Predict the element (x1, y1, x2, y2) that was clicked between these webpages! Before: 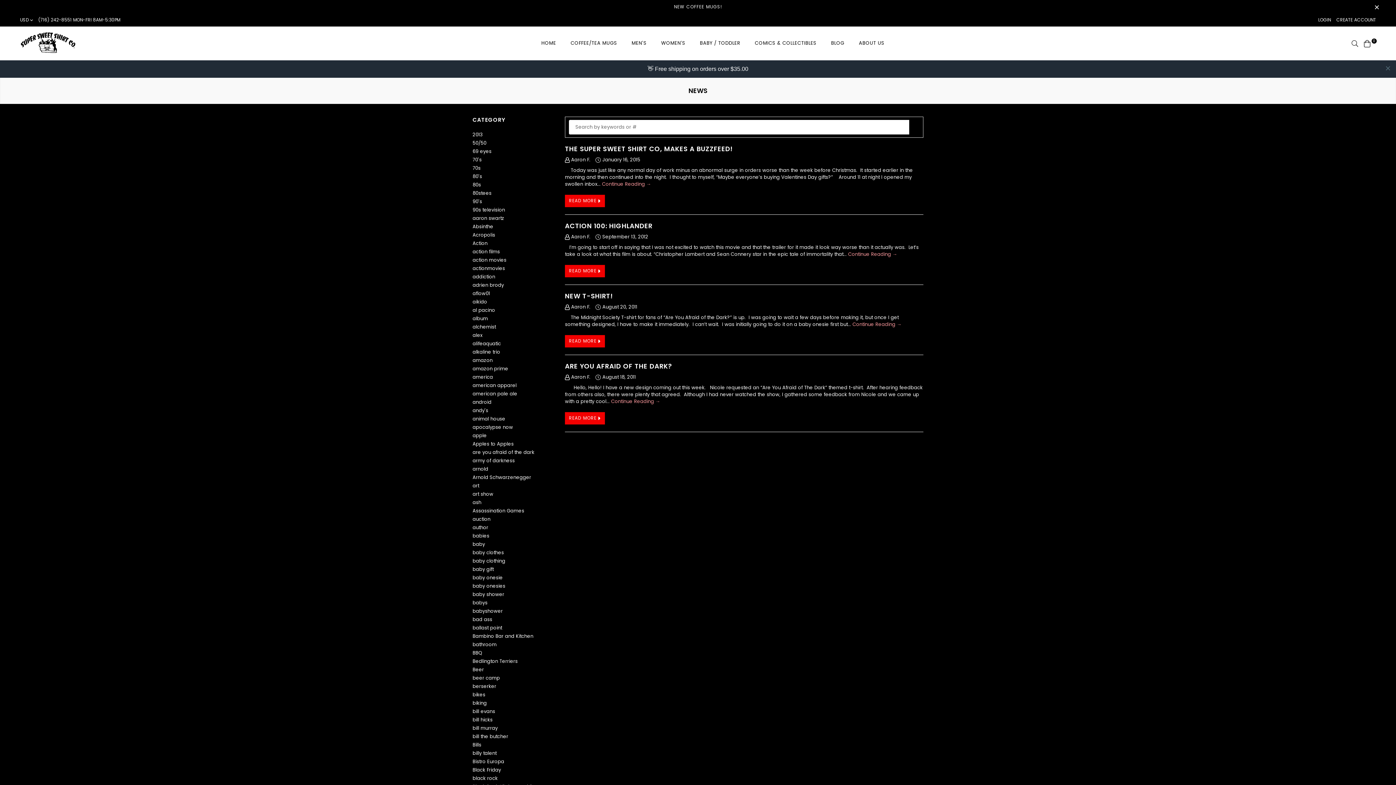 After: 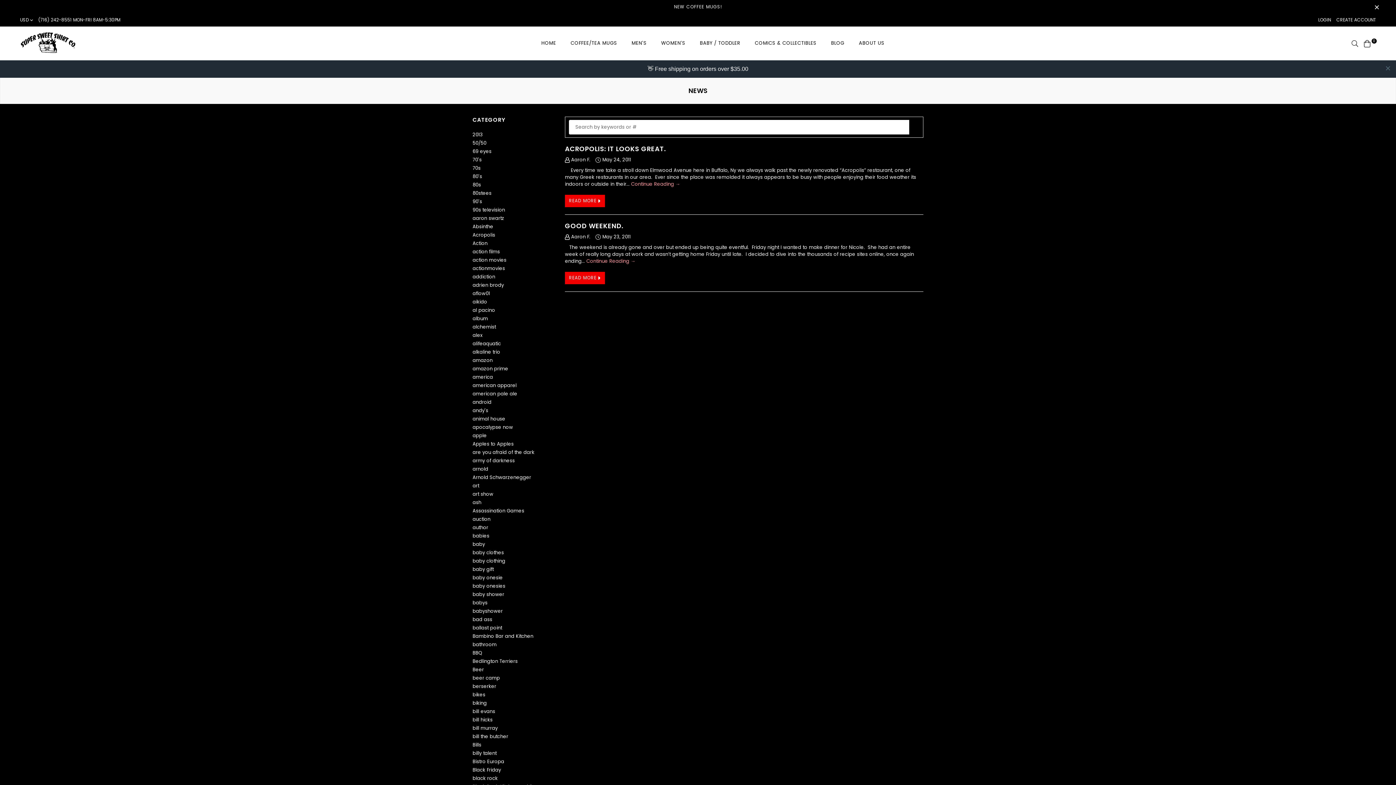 Action: bbox: (472, 214, 495, 221) label: Acropolis